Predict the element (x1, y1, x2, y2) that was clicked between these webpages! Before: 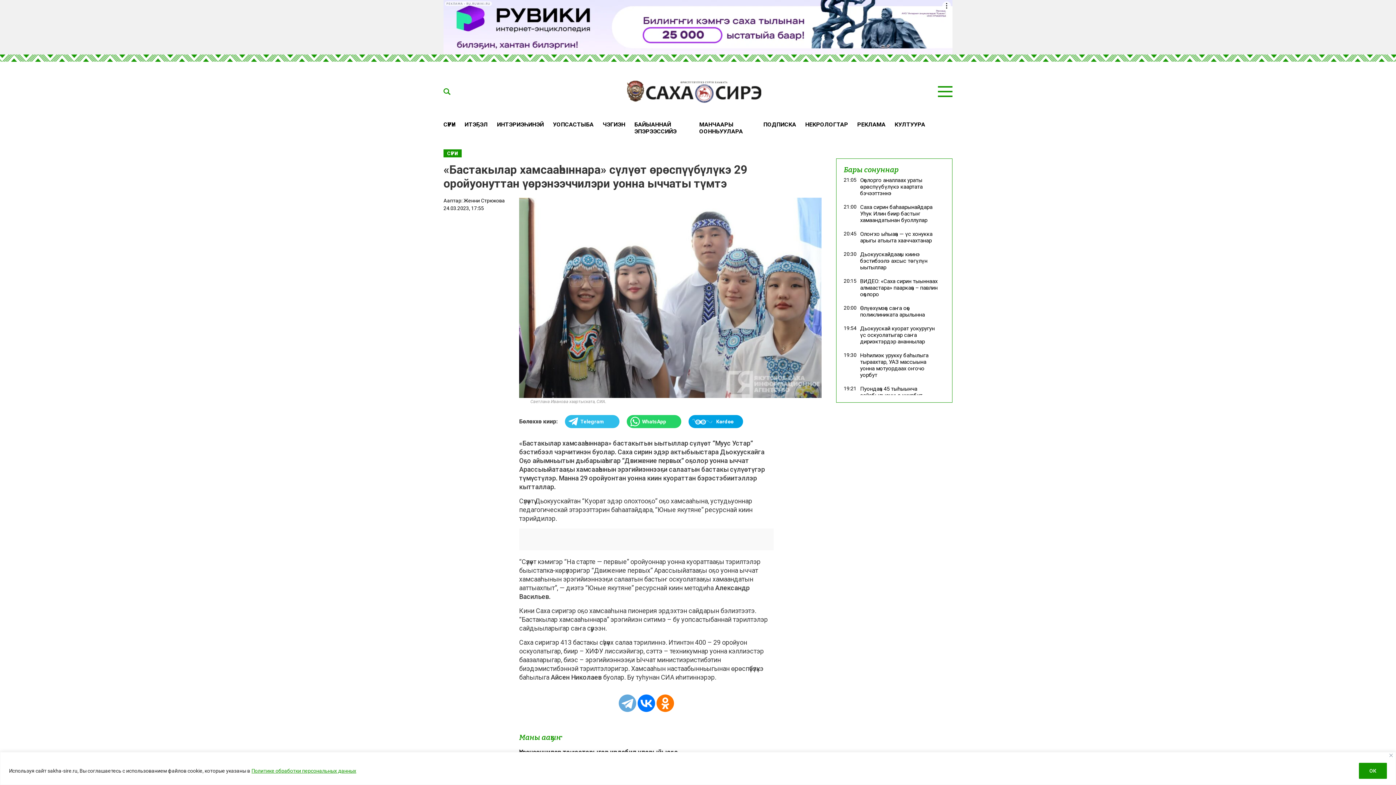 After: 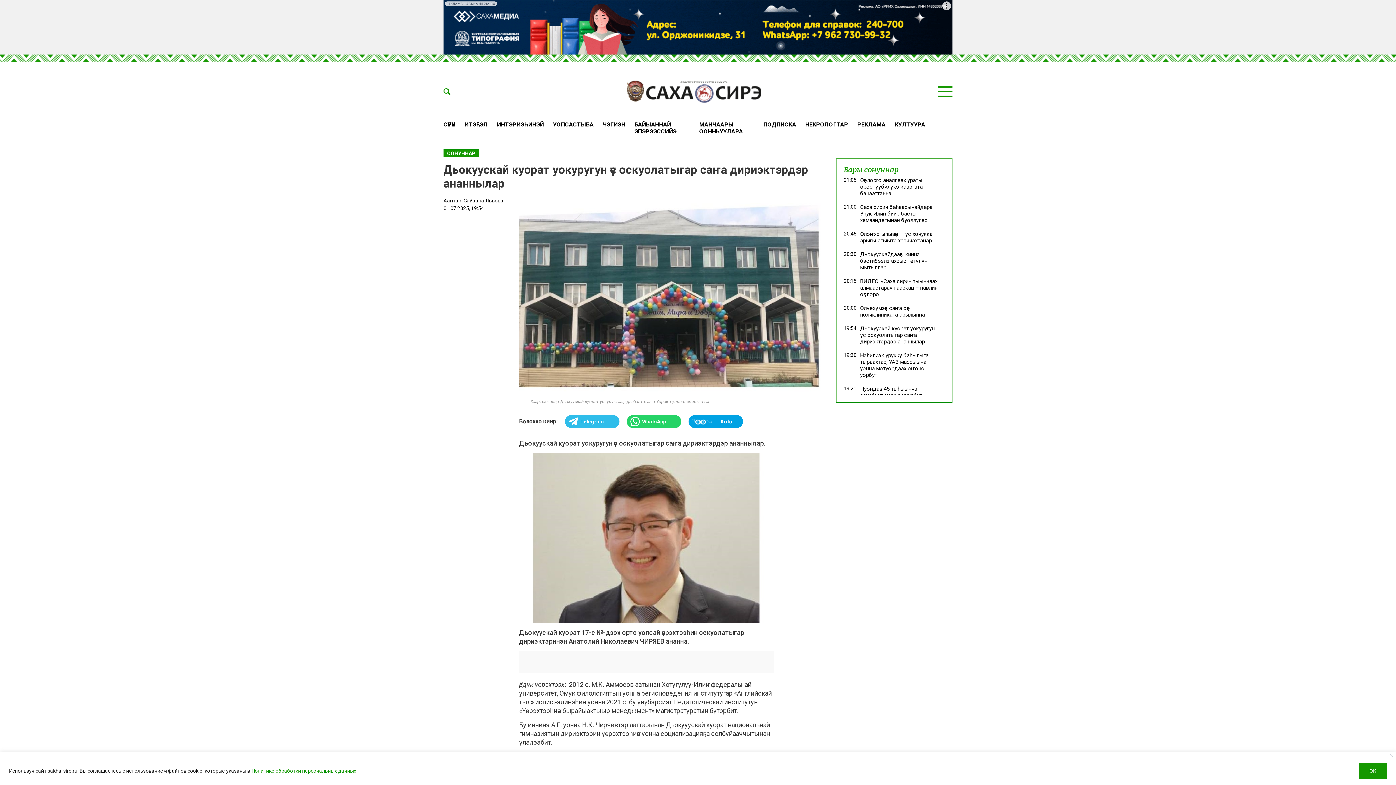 Action: bbox: (860, 325, 934, 345) label: Дьокуускай куорат уокуругун үс оскуолатыгар саҥа дириэктэрдэр ананнылар